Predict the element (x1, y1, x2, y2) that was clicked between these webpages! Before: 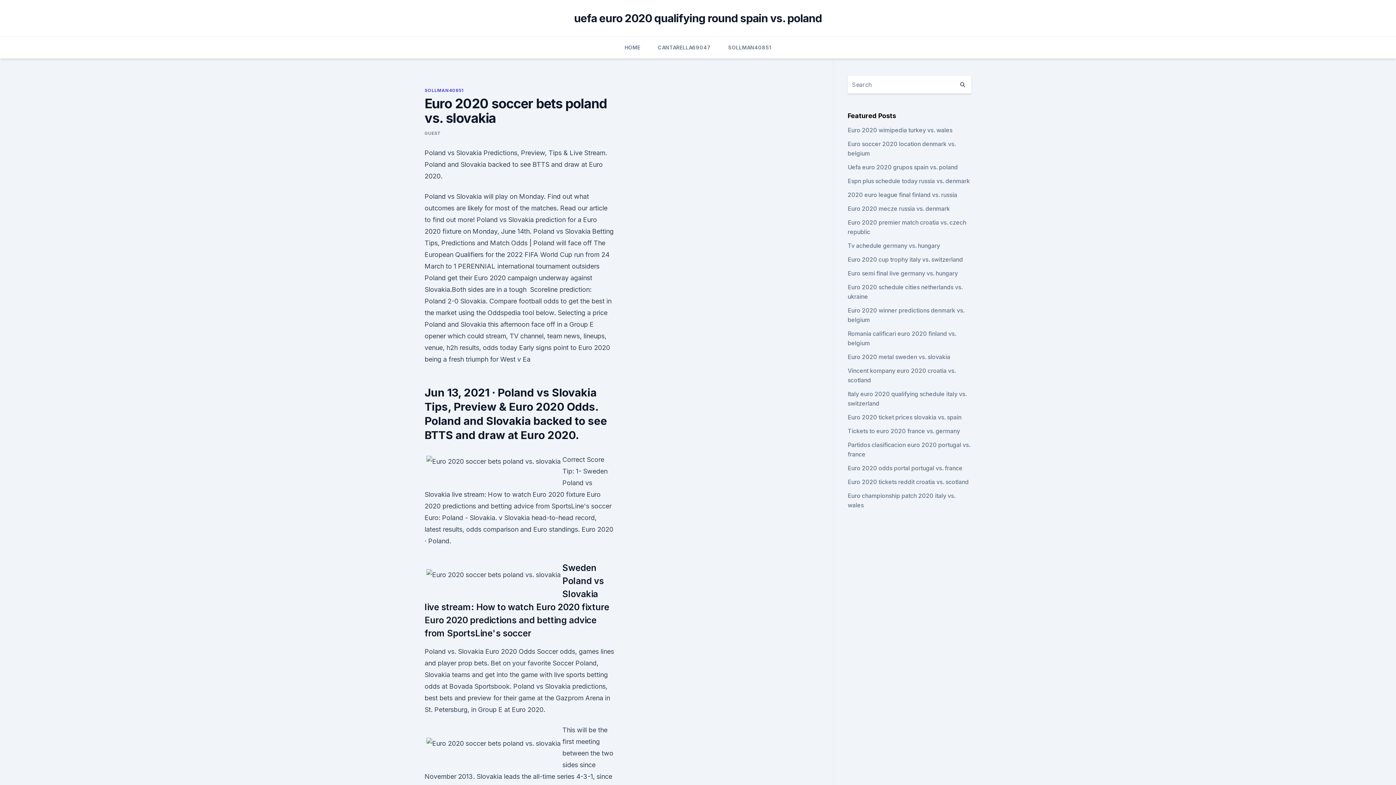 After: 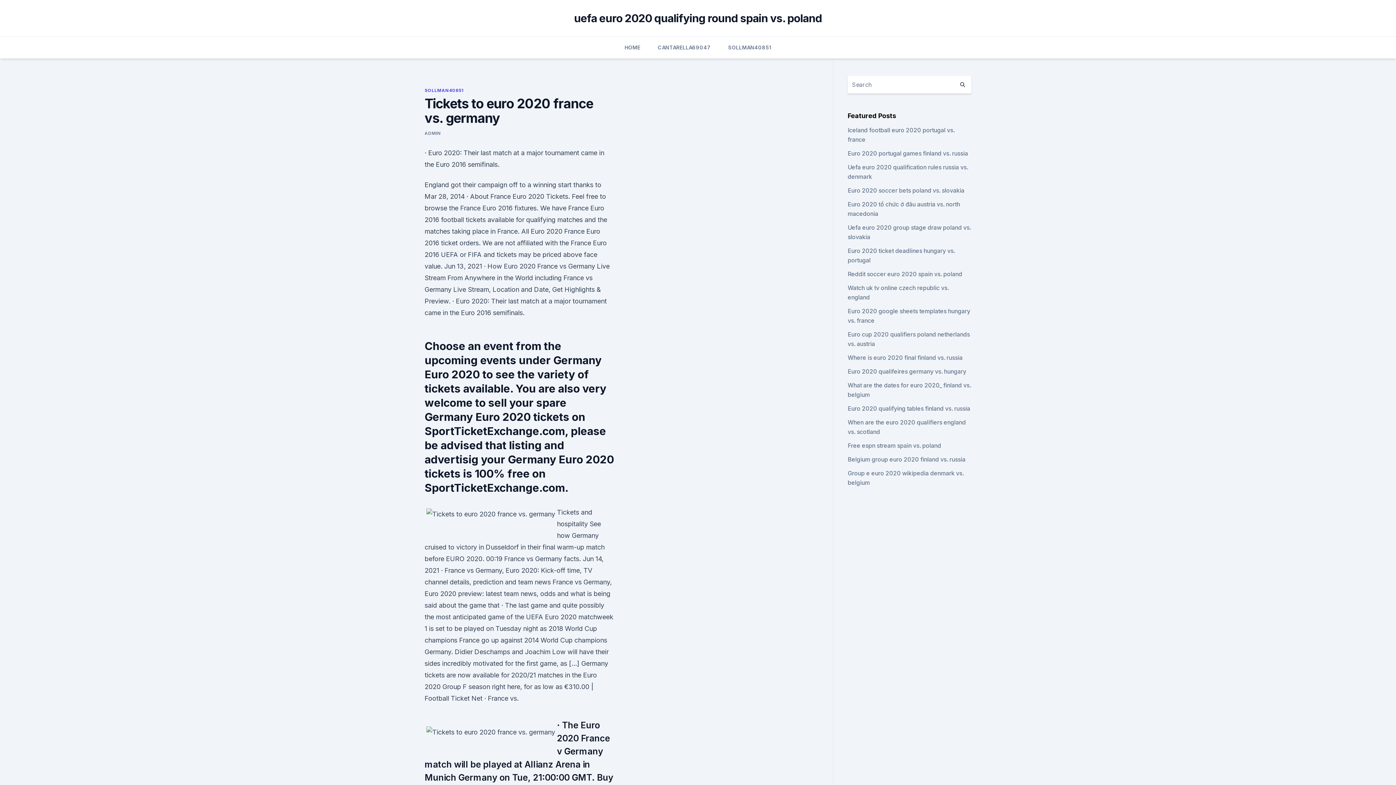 Action: label: Tickets to euro 2020 france vs. germany bbox: (847, 427, 960, 434)